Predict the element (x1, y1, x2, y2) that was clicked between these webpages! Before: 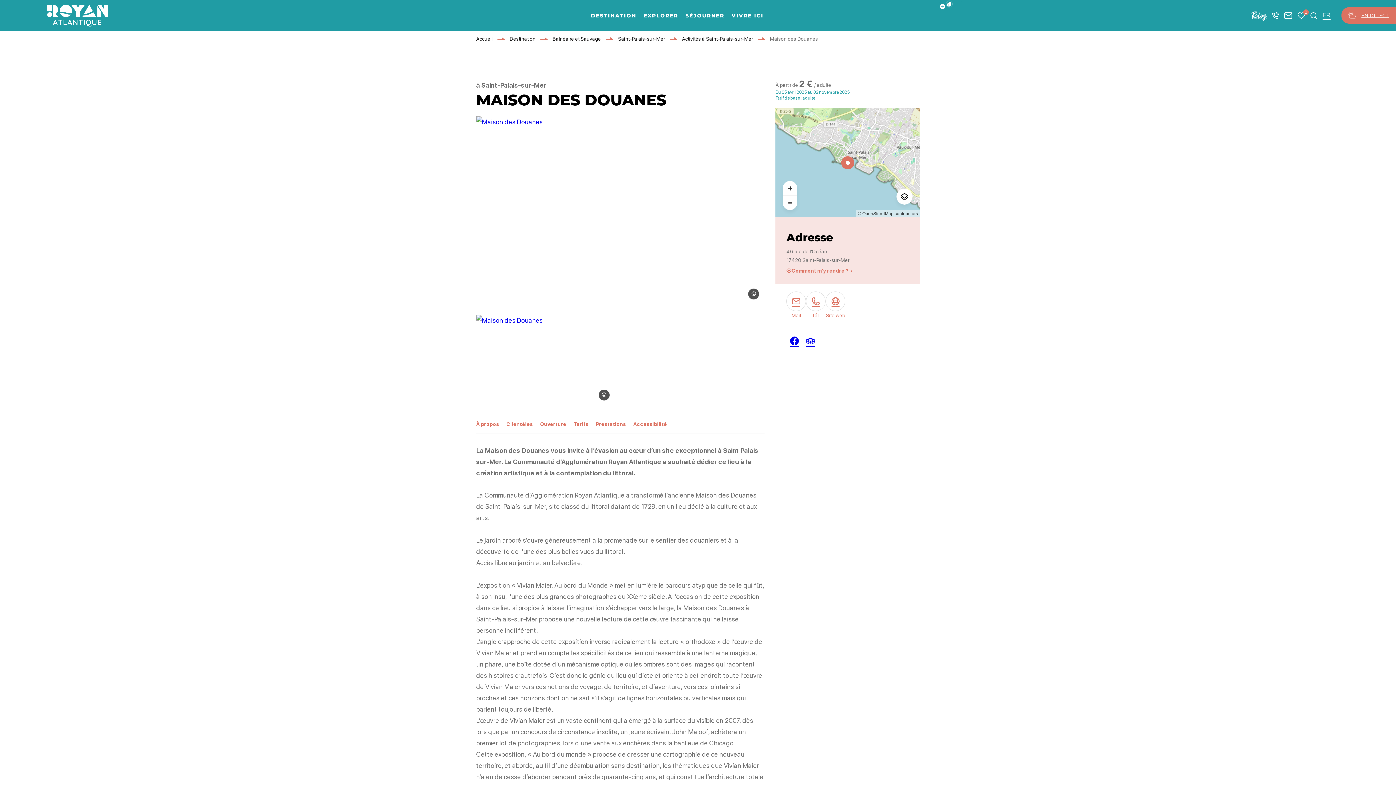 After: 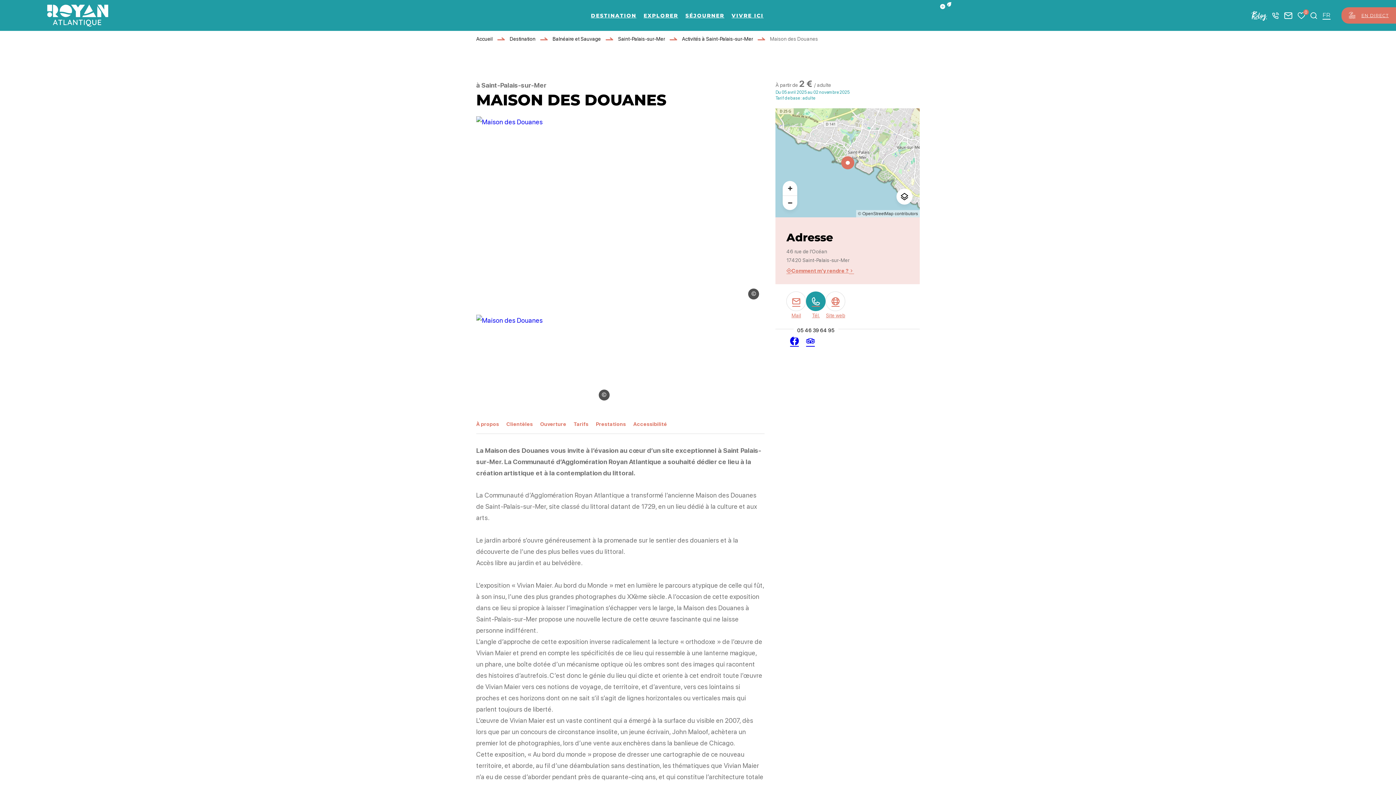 Action: label: Tél. bbox: (806, 291, 825, 320)